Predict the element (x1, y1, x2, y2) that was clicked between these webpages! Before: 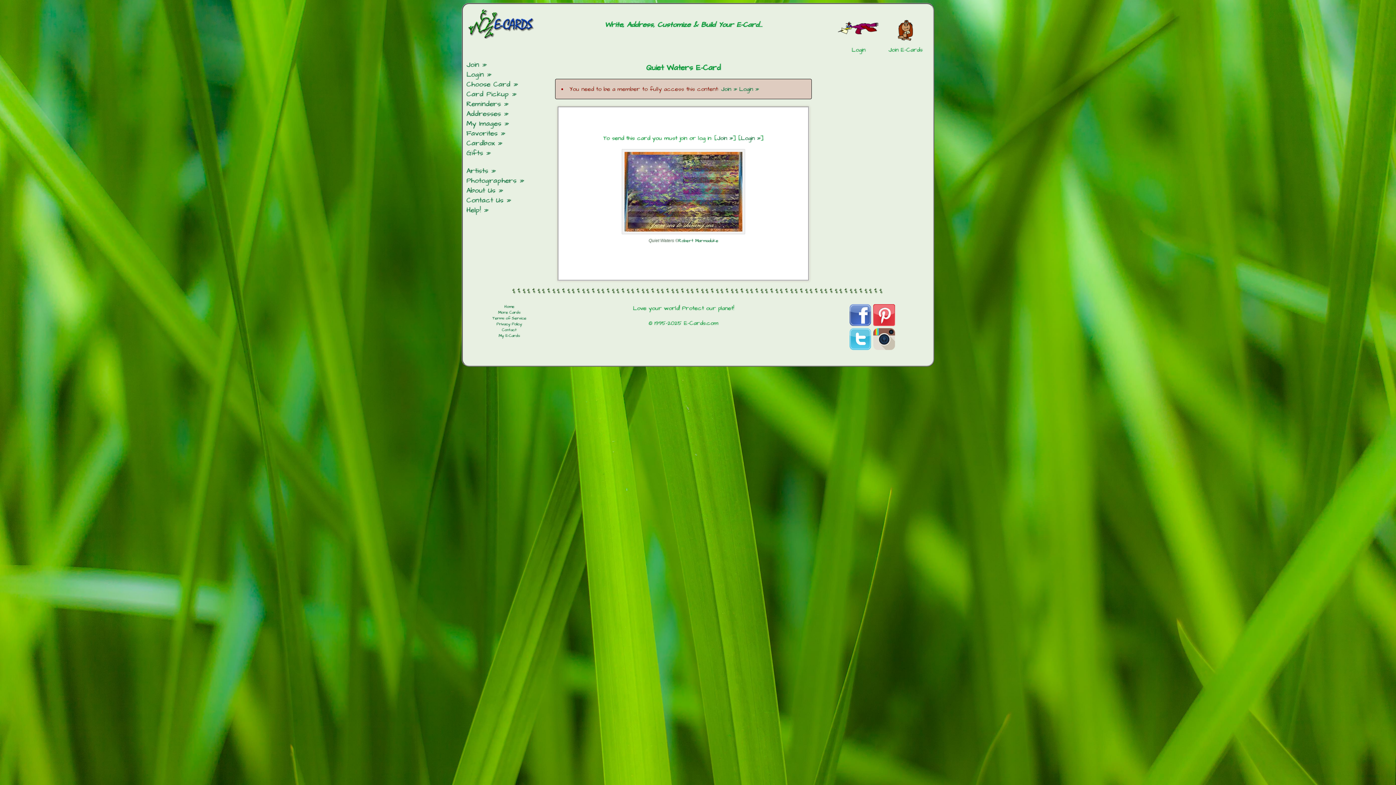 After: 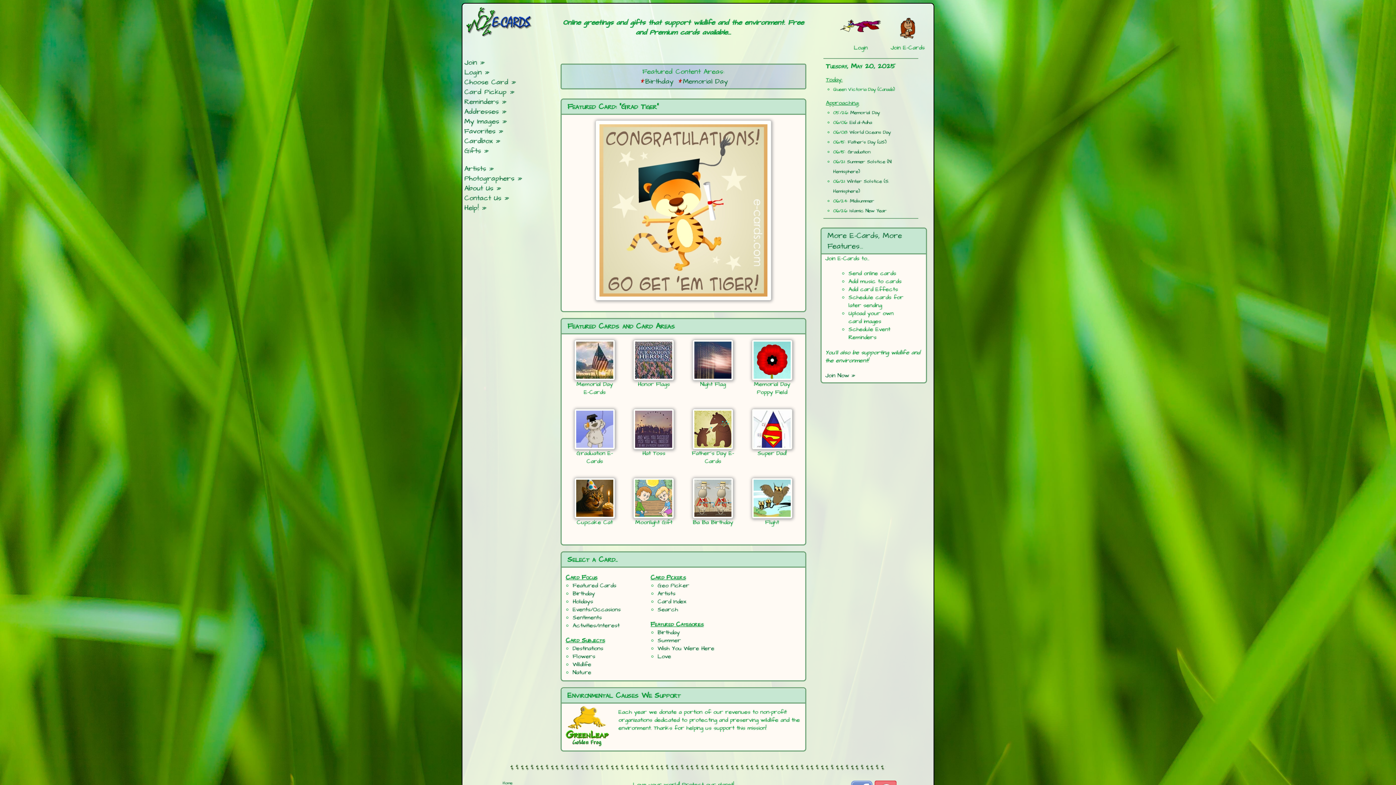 Action: bbox: (466, 33, 540, 41)